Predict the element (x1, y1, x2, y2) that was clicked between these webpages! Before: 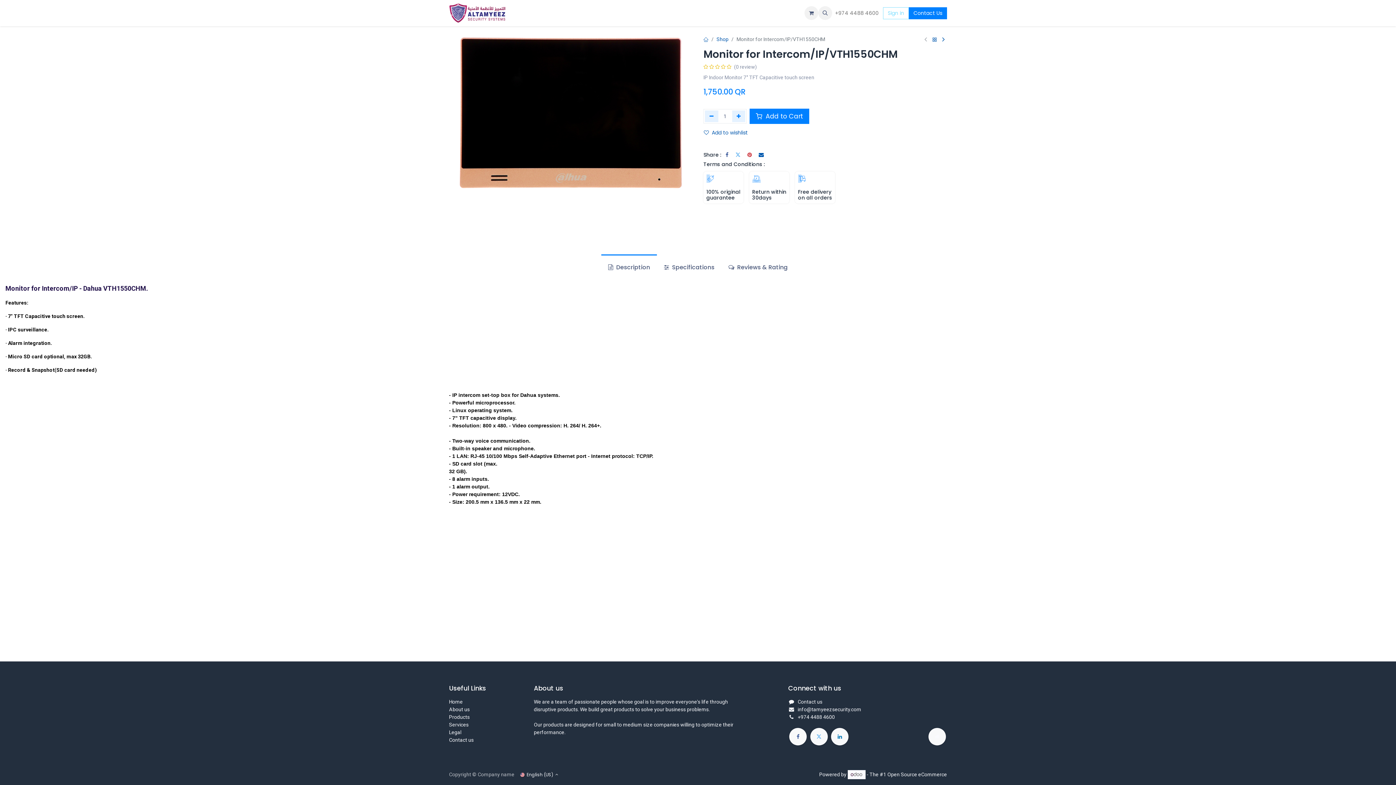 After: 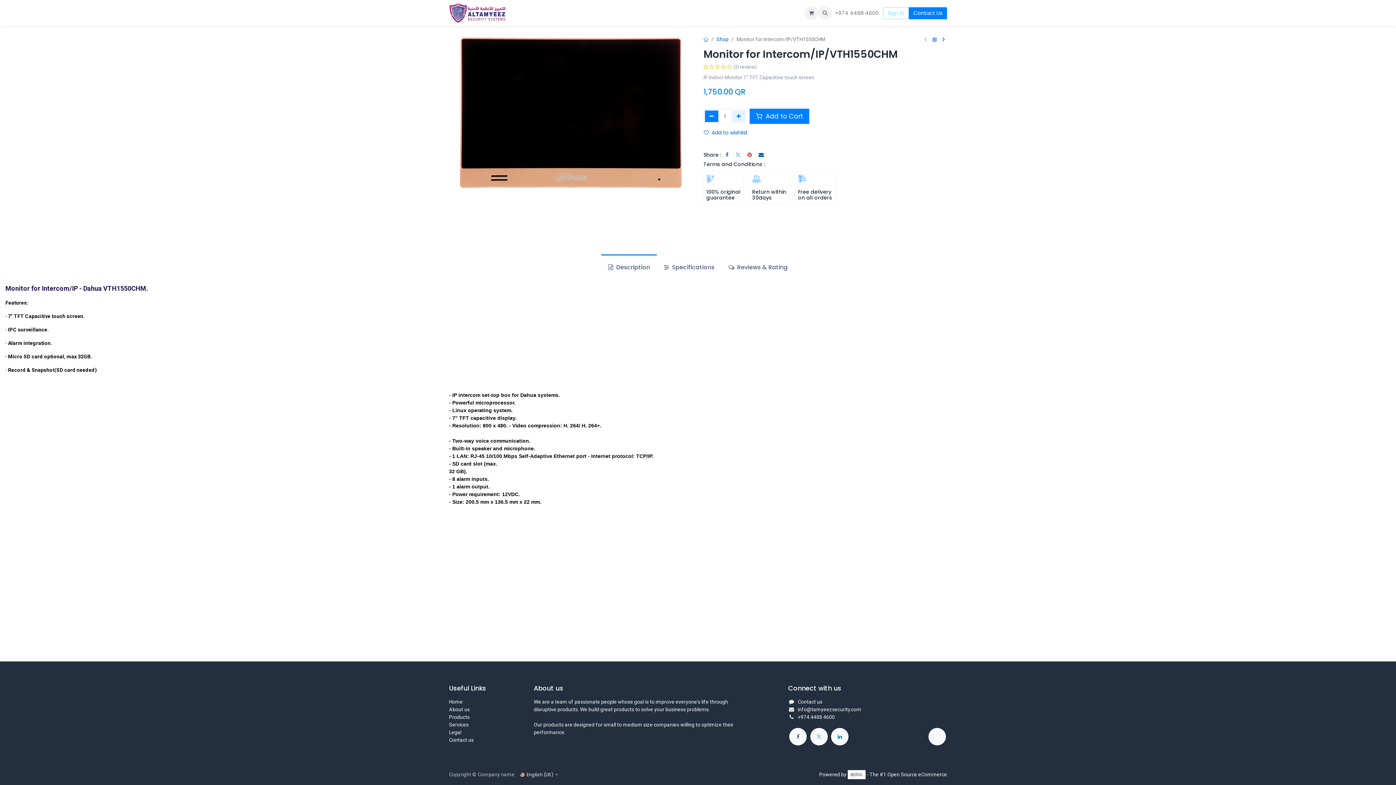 Action: bbox: (705, 110, 718, 122) label: Remove one